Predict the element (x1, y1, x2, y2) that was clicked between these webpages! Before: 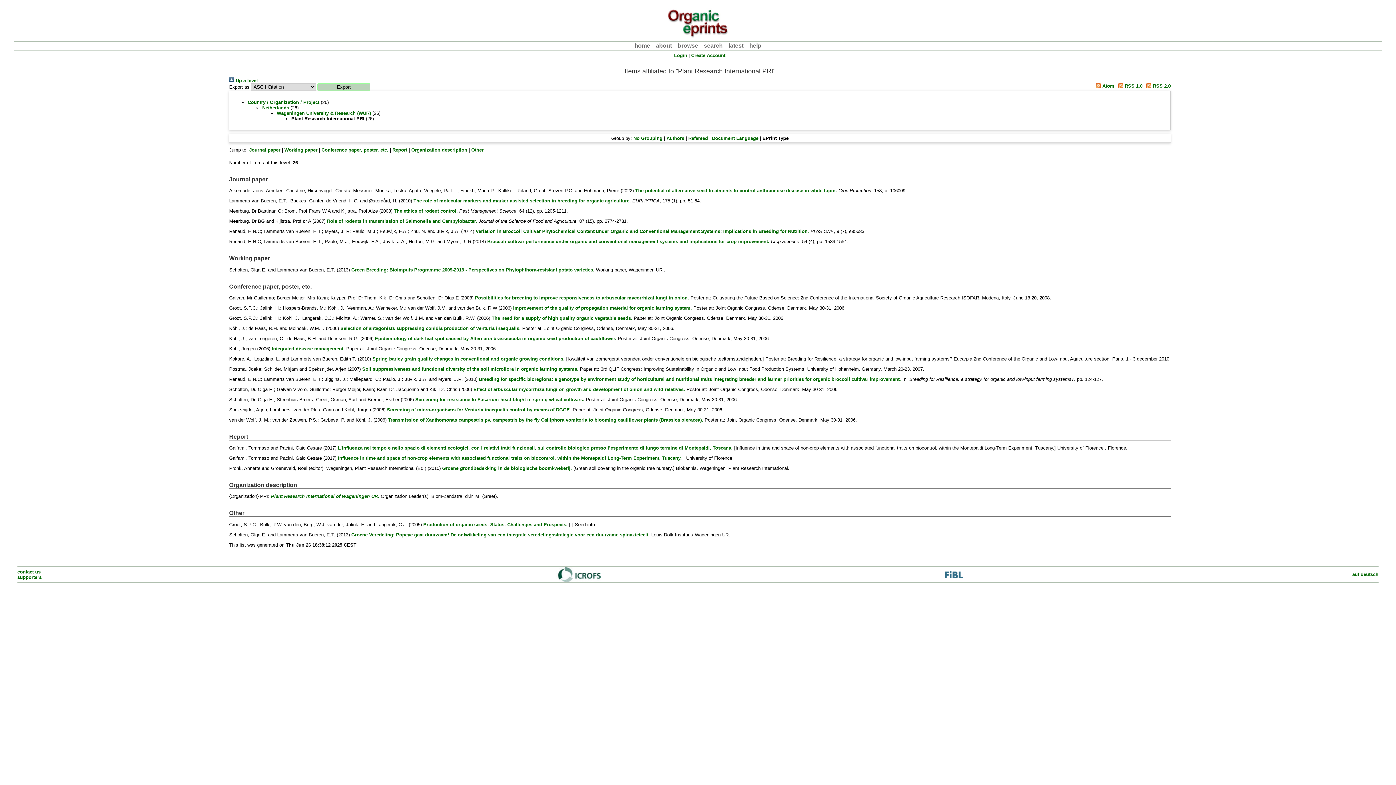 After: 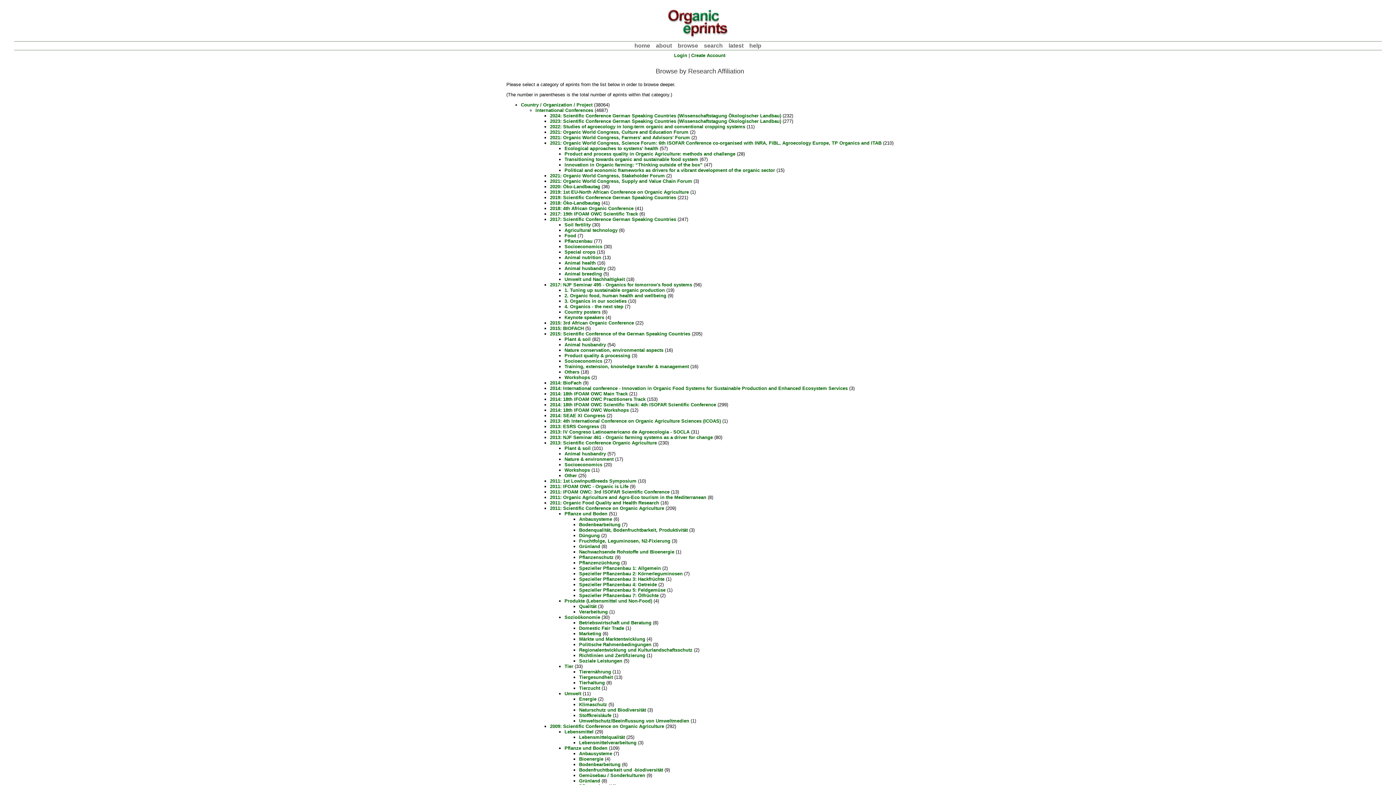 Action: label:  Up a level bbox: (229, 77, 257, 83)